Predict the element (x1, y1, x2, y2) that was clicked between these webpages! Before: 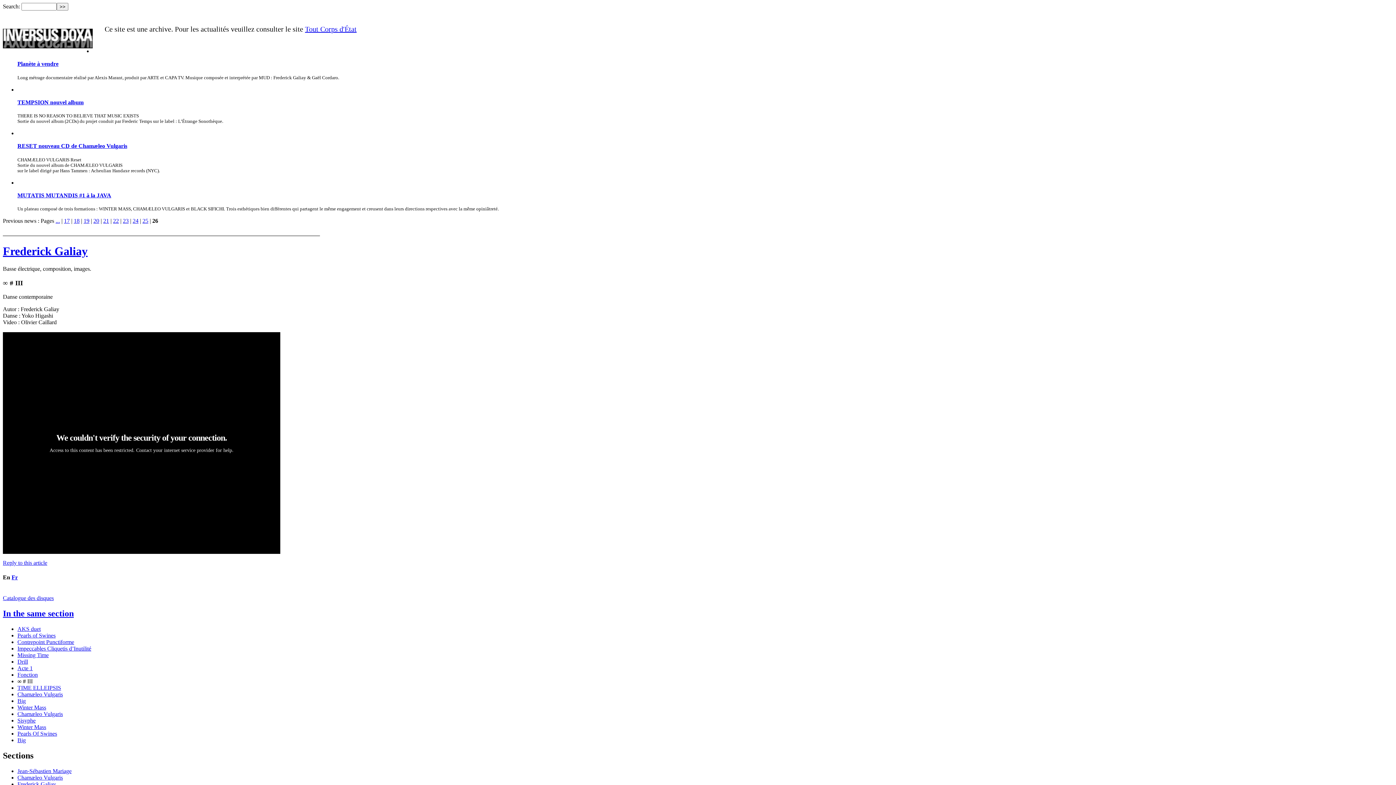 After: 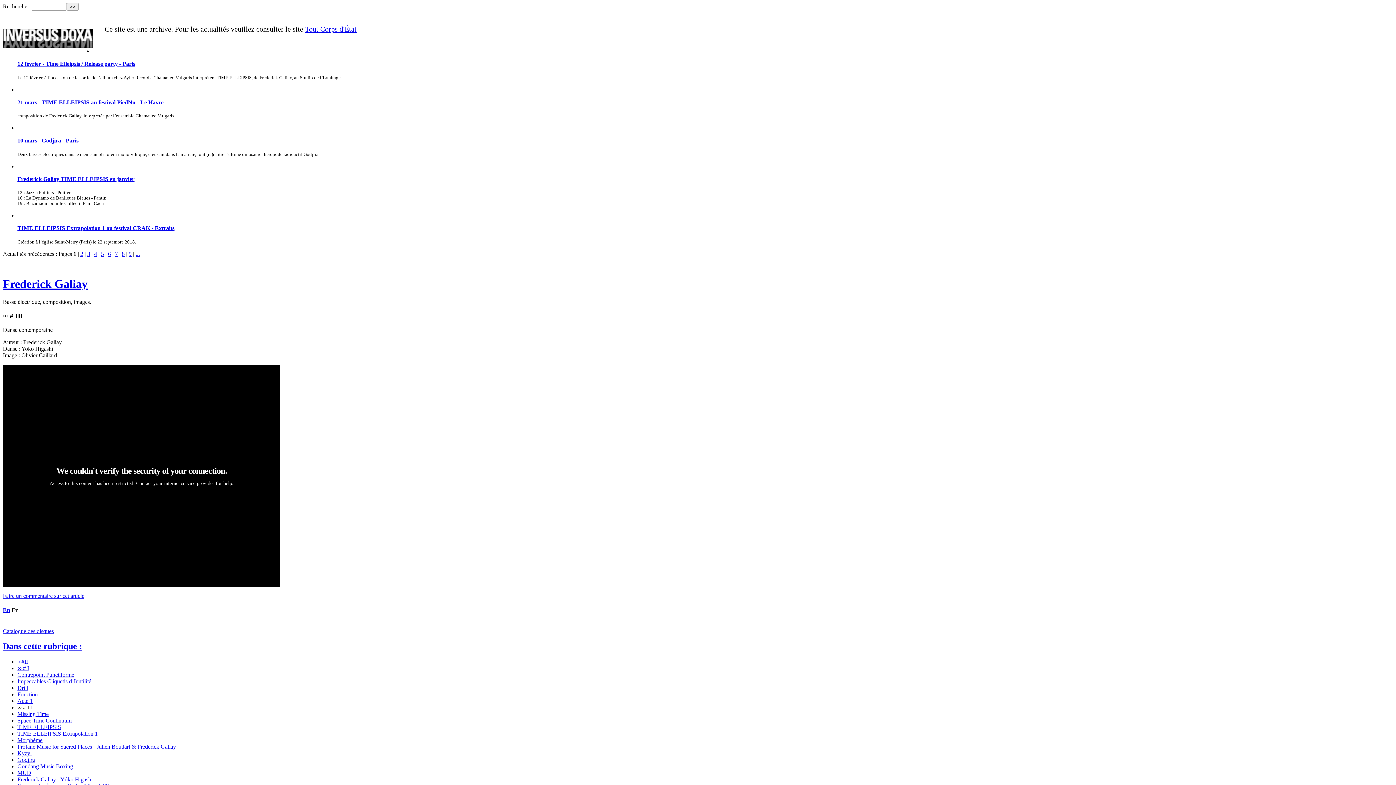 Action: bbox: (11, 574, 17, 580) label: Fr